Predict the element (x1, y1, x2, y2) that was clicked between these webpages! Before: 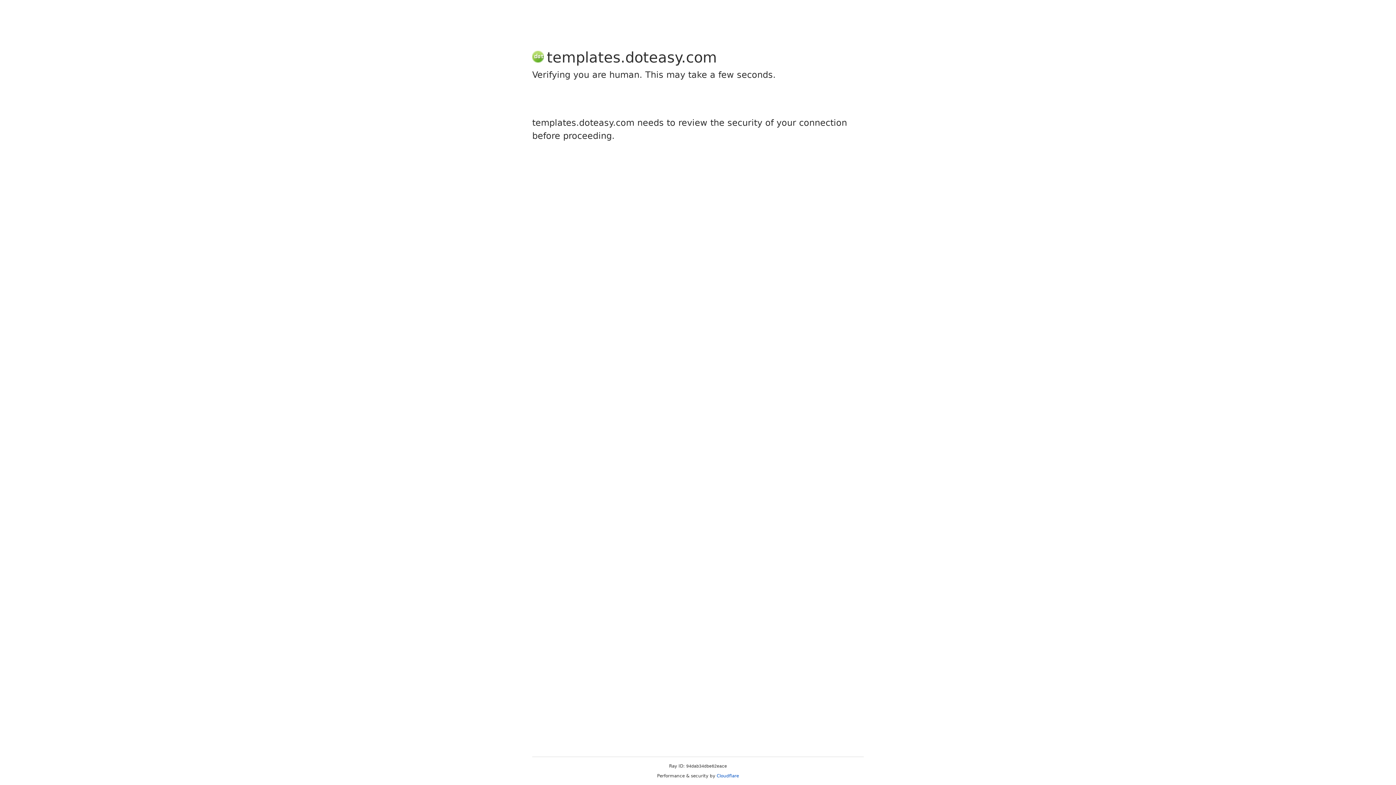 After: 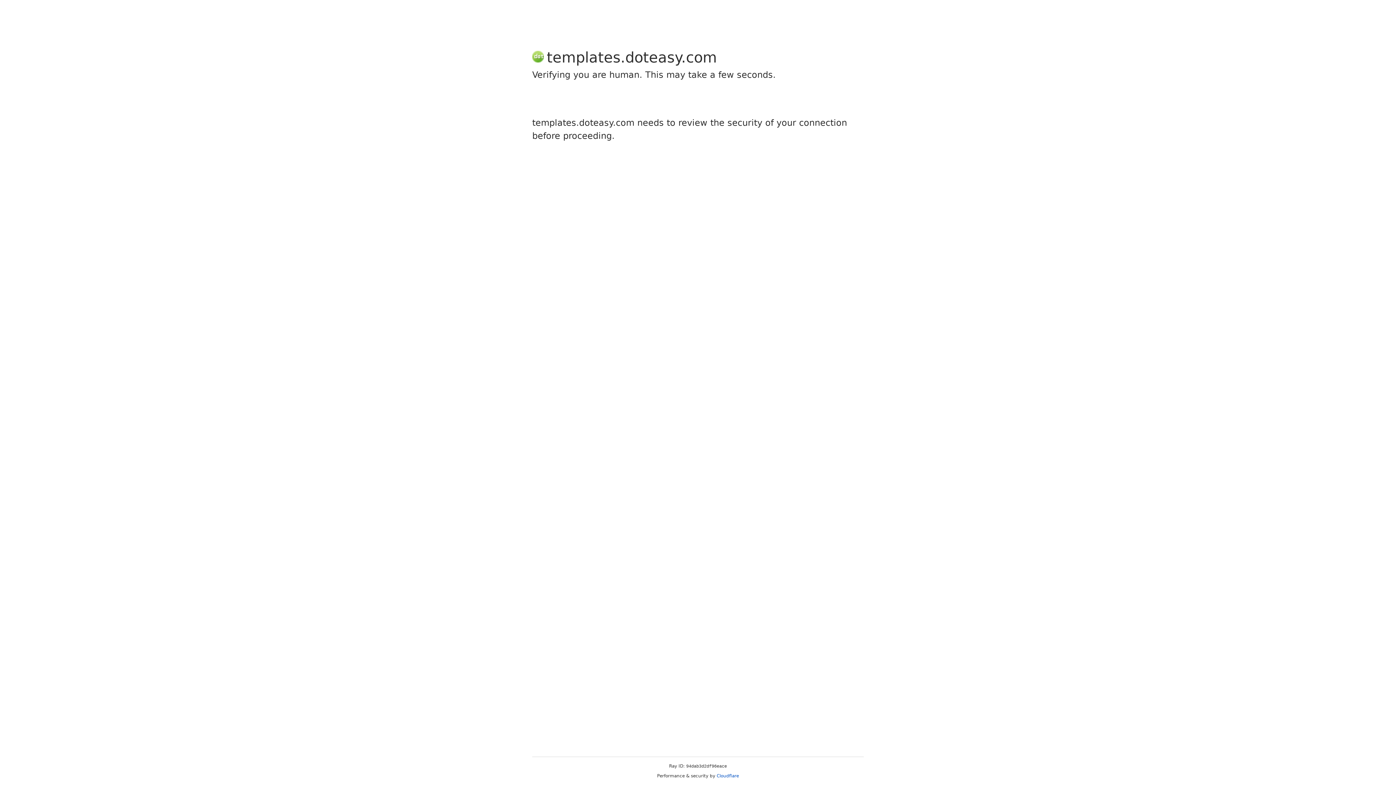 Action: bbox: (716, 773, 739, 778) label: Cloudflare